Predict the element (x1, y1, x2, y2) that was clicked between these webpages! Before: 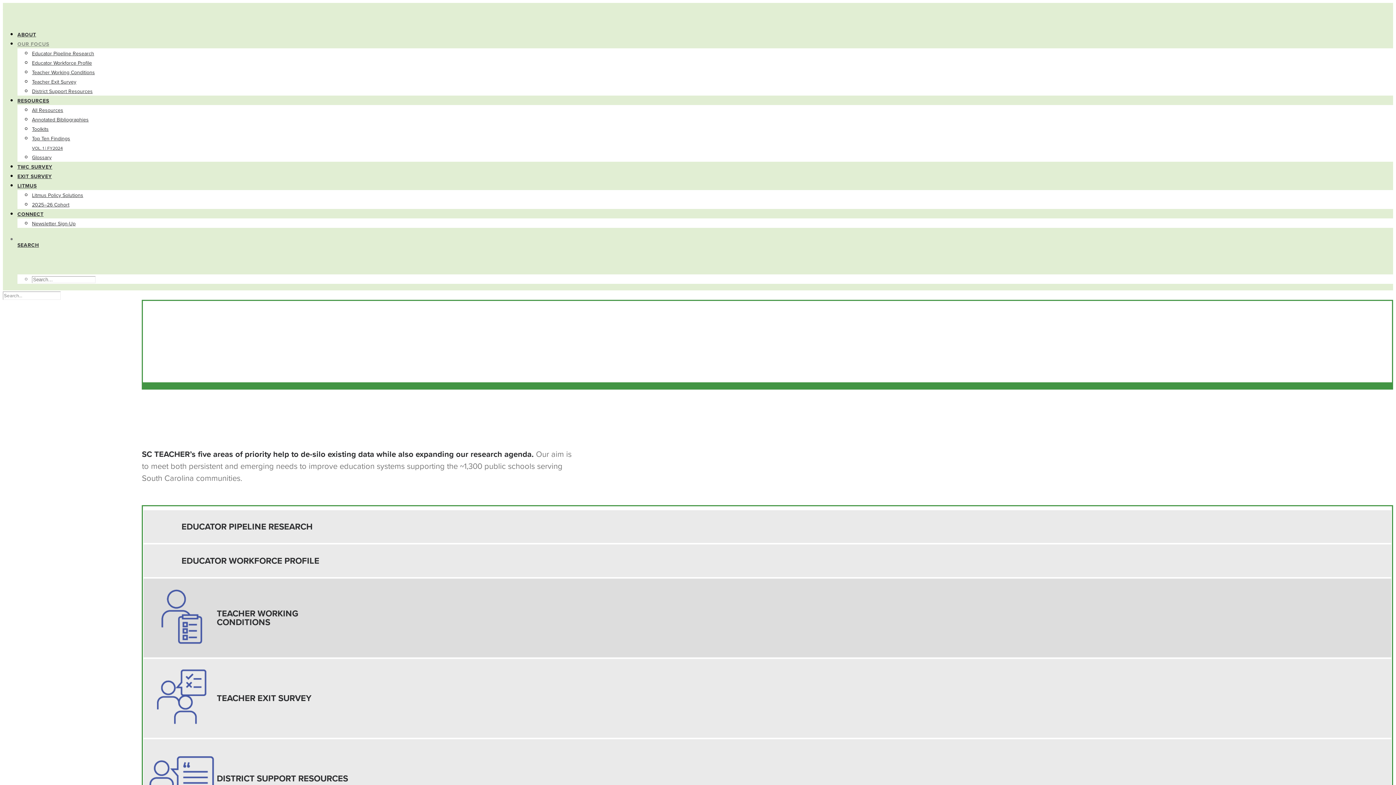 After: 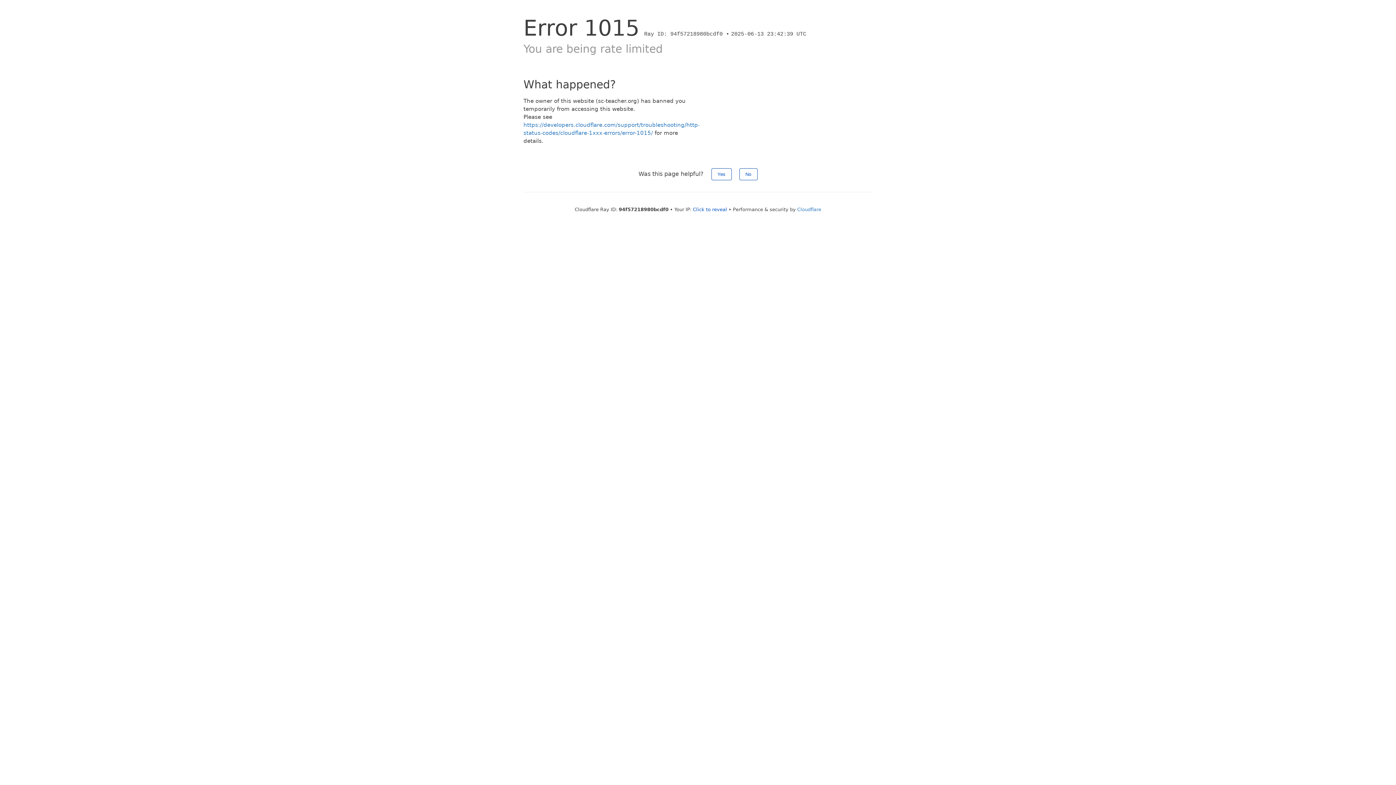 Action: label: Glossary bbox: (32, 153, 51, 161)